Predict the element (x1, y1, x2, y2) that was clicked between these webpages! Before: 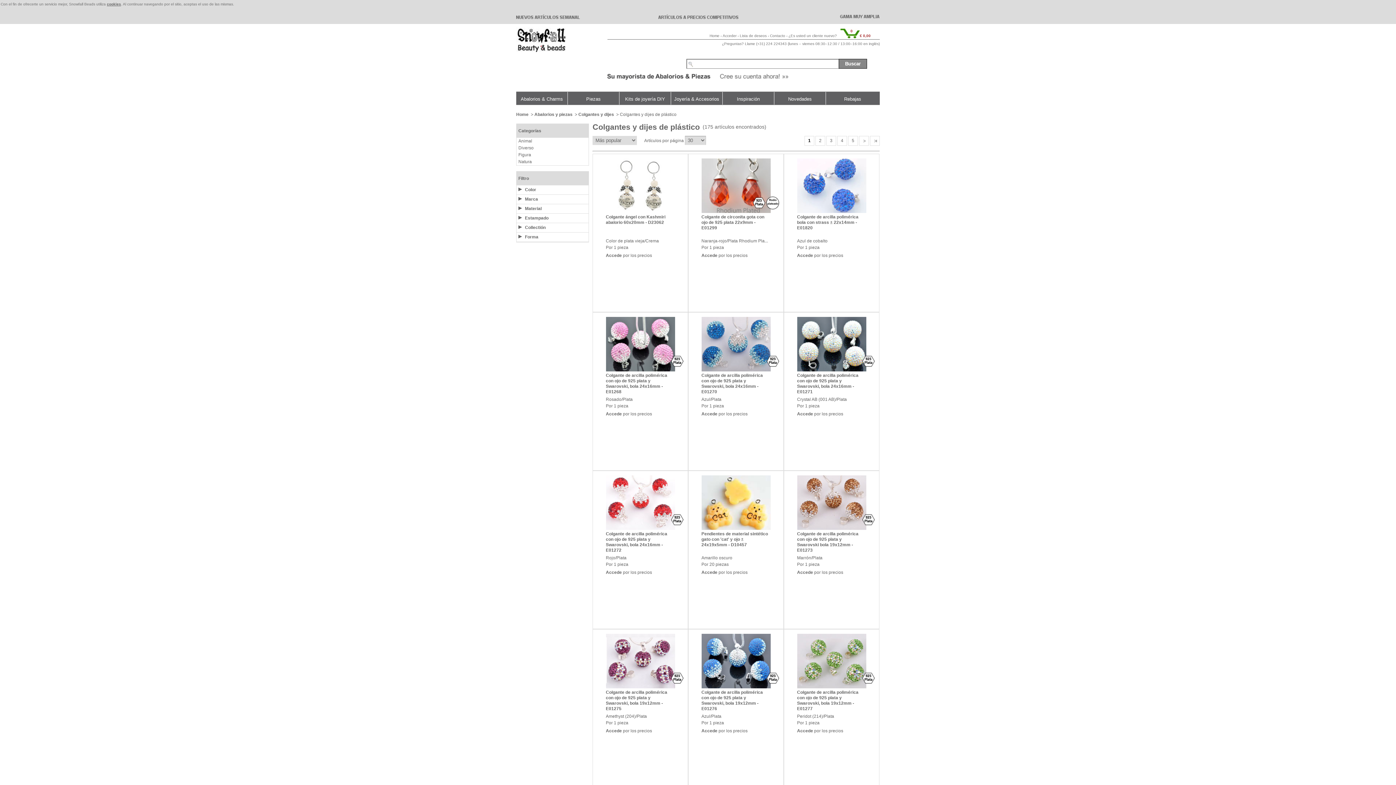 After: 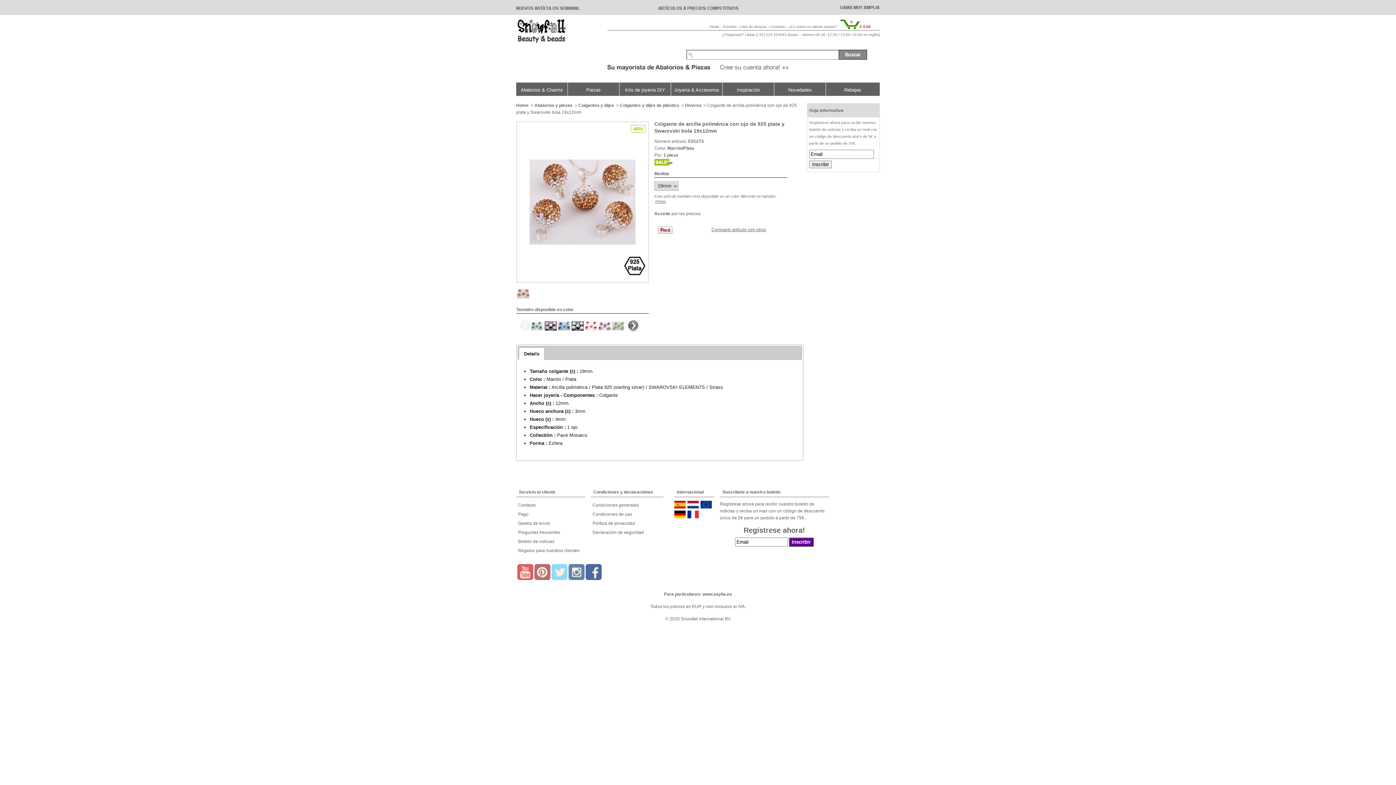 Action: label: Colgante de arcilla polimérica con ojo de 925 plata y Swarovski bola 19x12mm - E01273 bbox: (797, 530, 866, 553)